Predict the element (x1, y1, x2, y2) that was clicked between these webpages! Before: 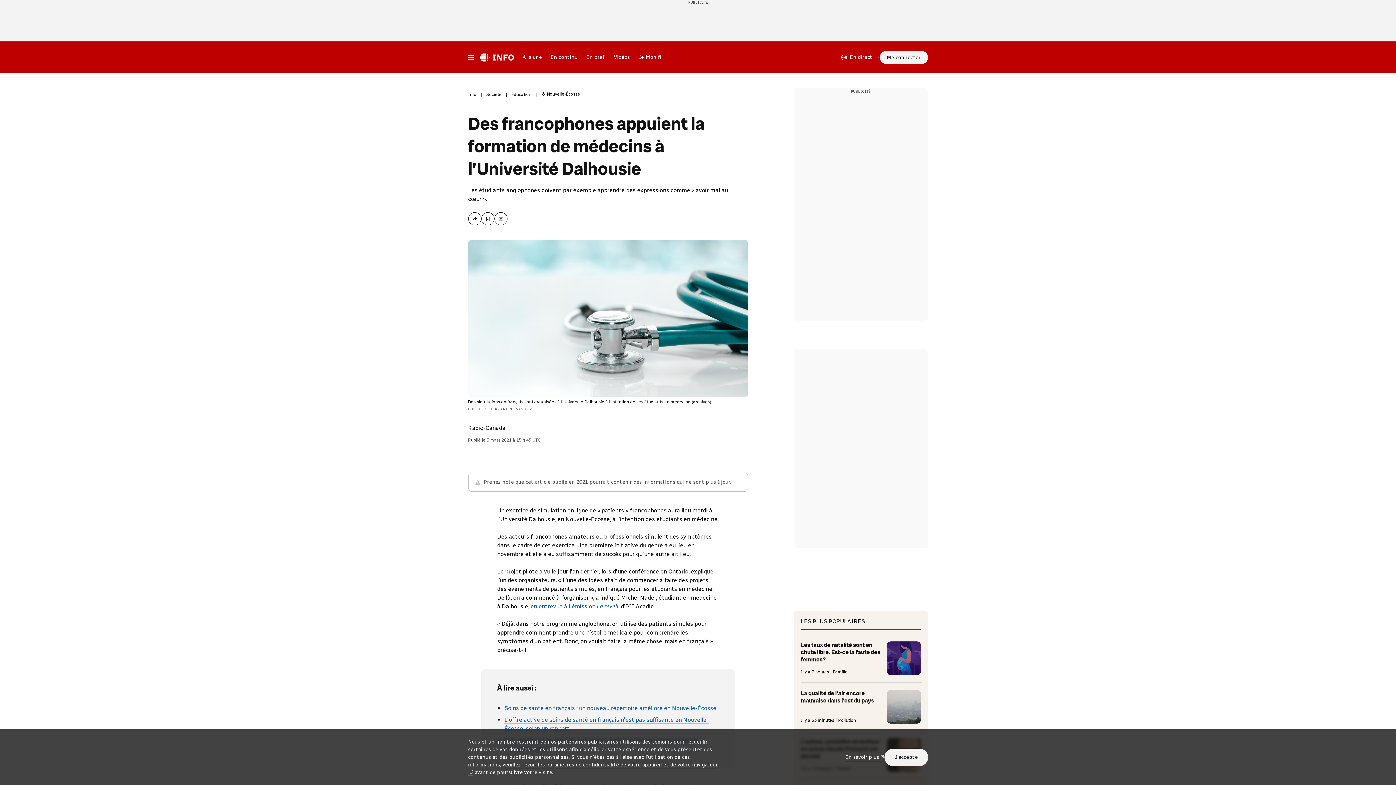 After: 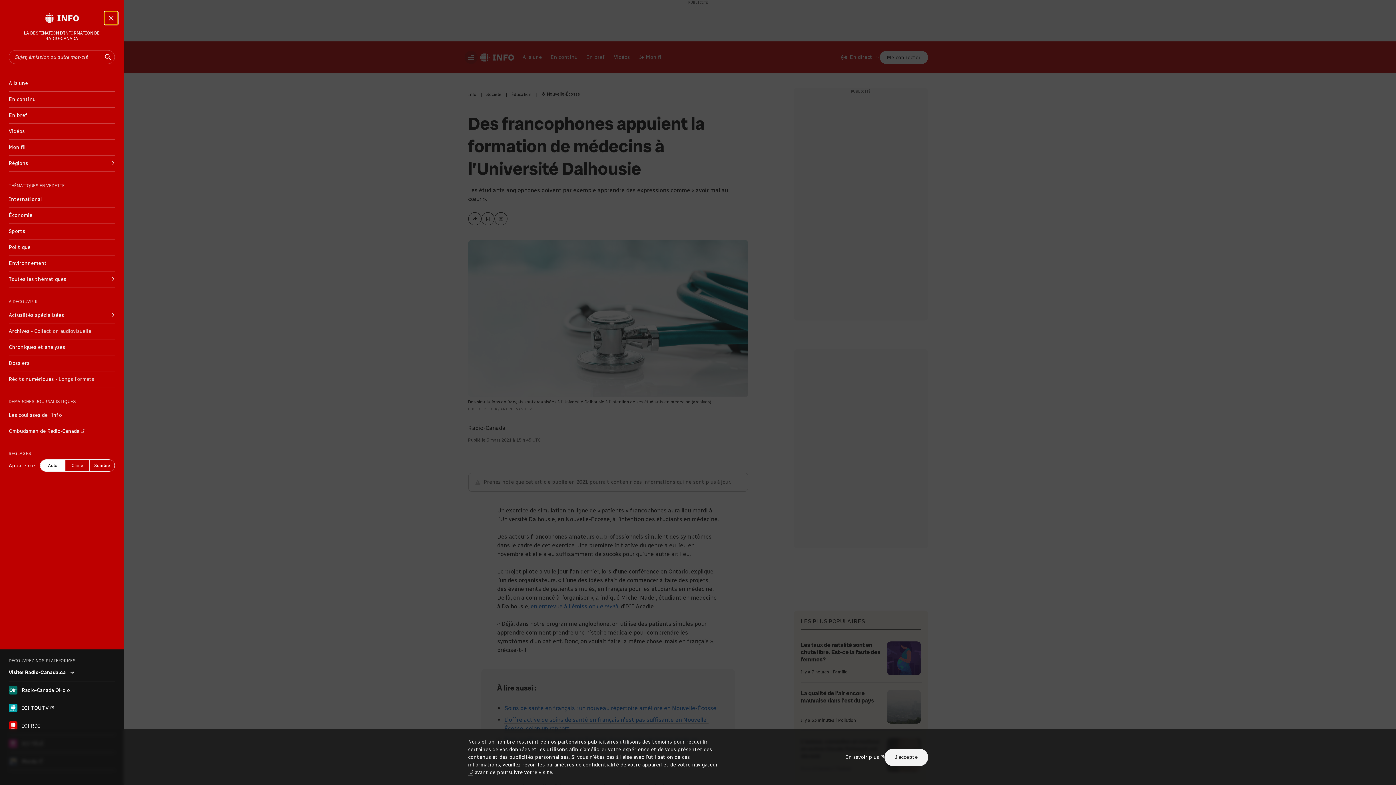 Action: bbox: (462, 48, 479, 66) label: Menu principal Radio-Canada Info. Ouvrir le menu.